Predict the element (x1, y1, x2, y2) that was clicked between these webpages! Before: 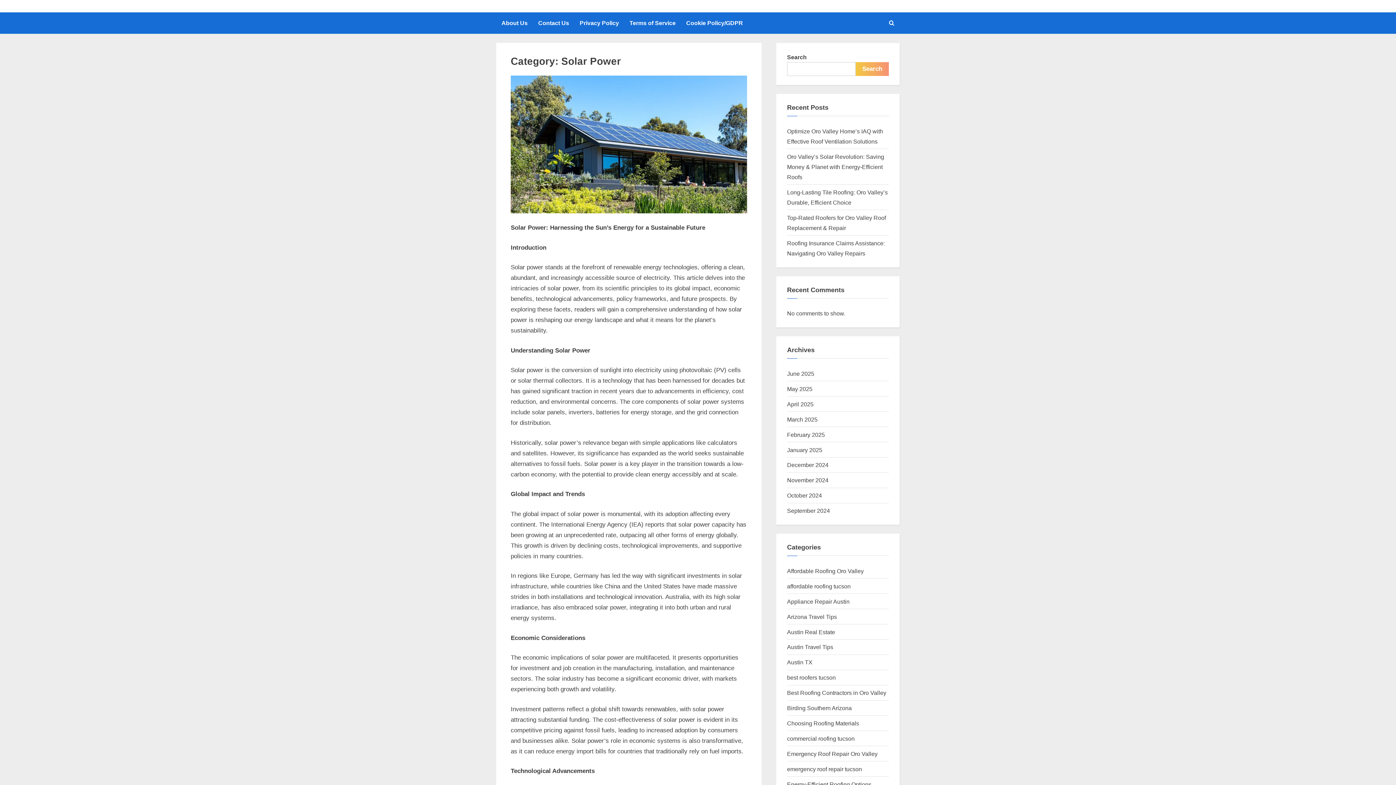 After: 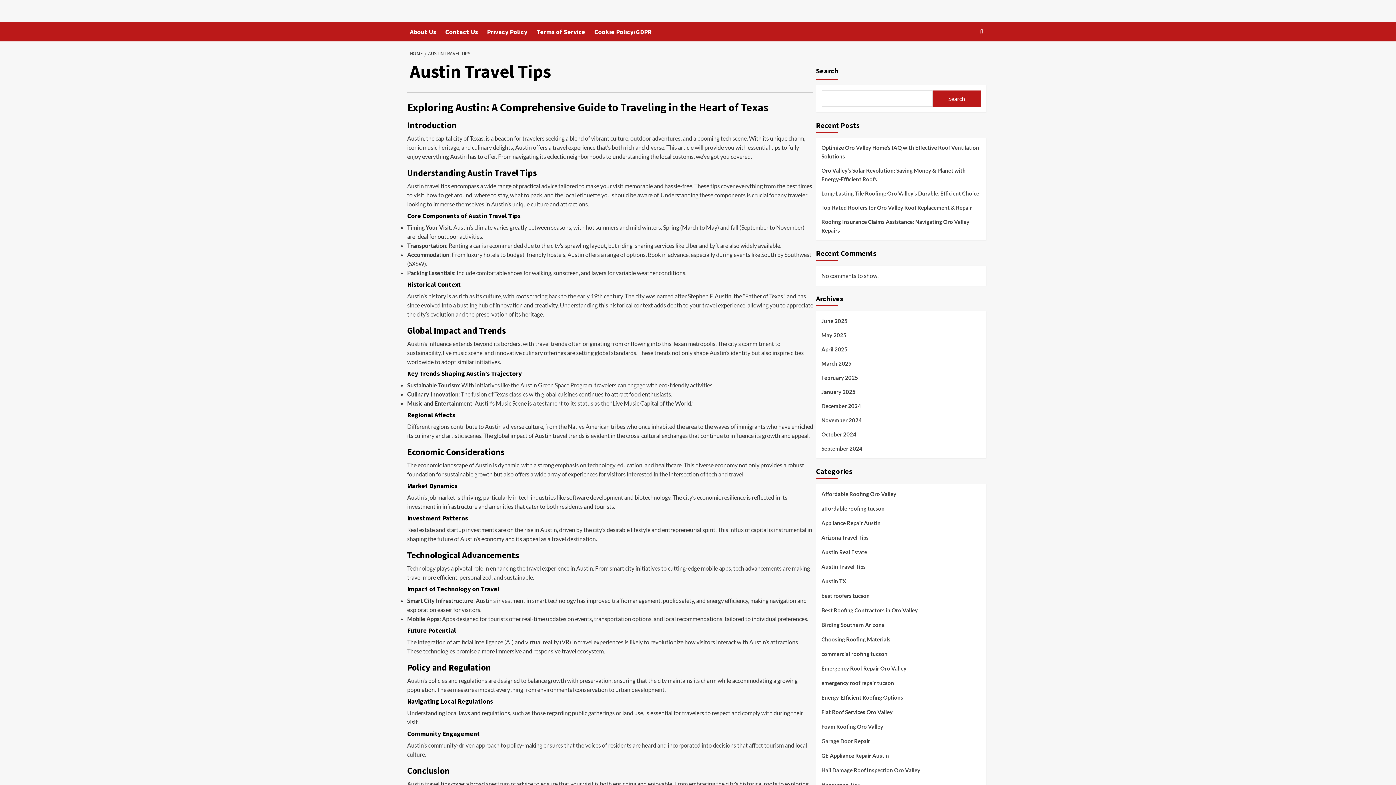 Action: bbox: (787, 644, 833, 650) label: Austin Travel Tips